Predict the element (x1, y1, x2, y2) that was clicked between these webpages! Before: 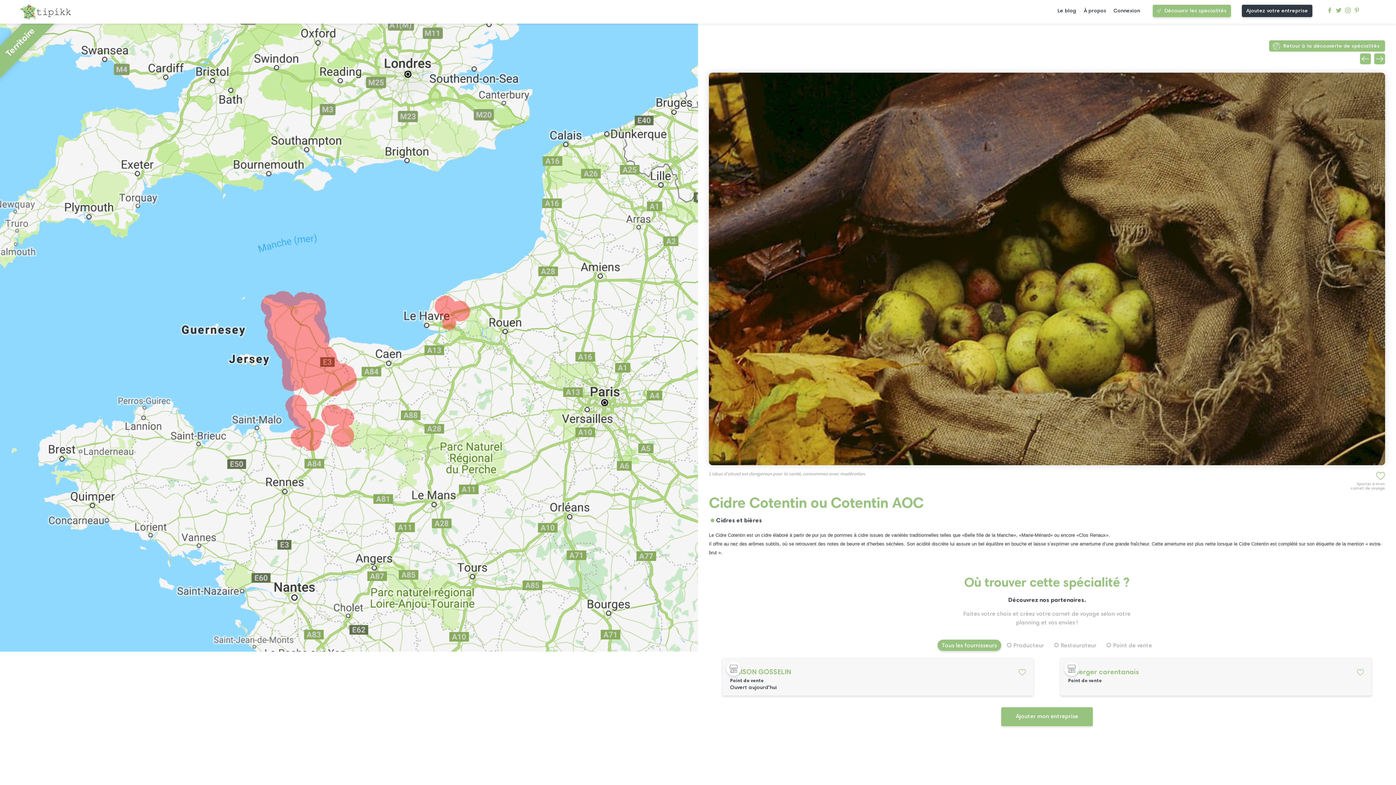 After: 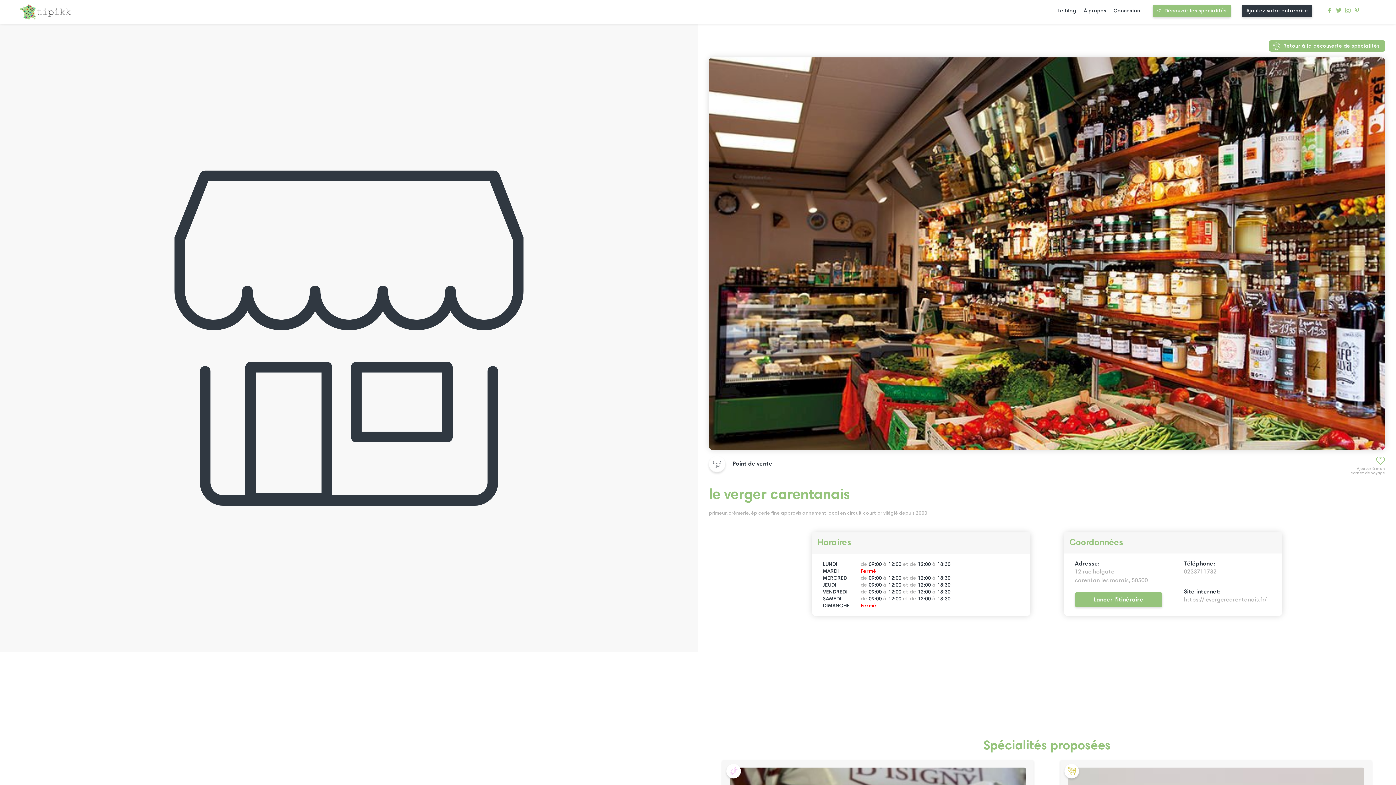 Action: label: le verger carentanais
Point de vente bbox: (1068, 668, 1364, 684)